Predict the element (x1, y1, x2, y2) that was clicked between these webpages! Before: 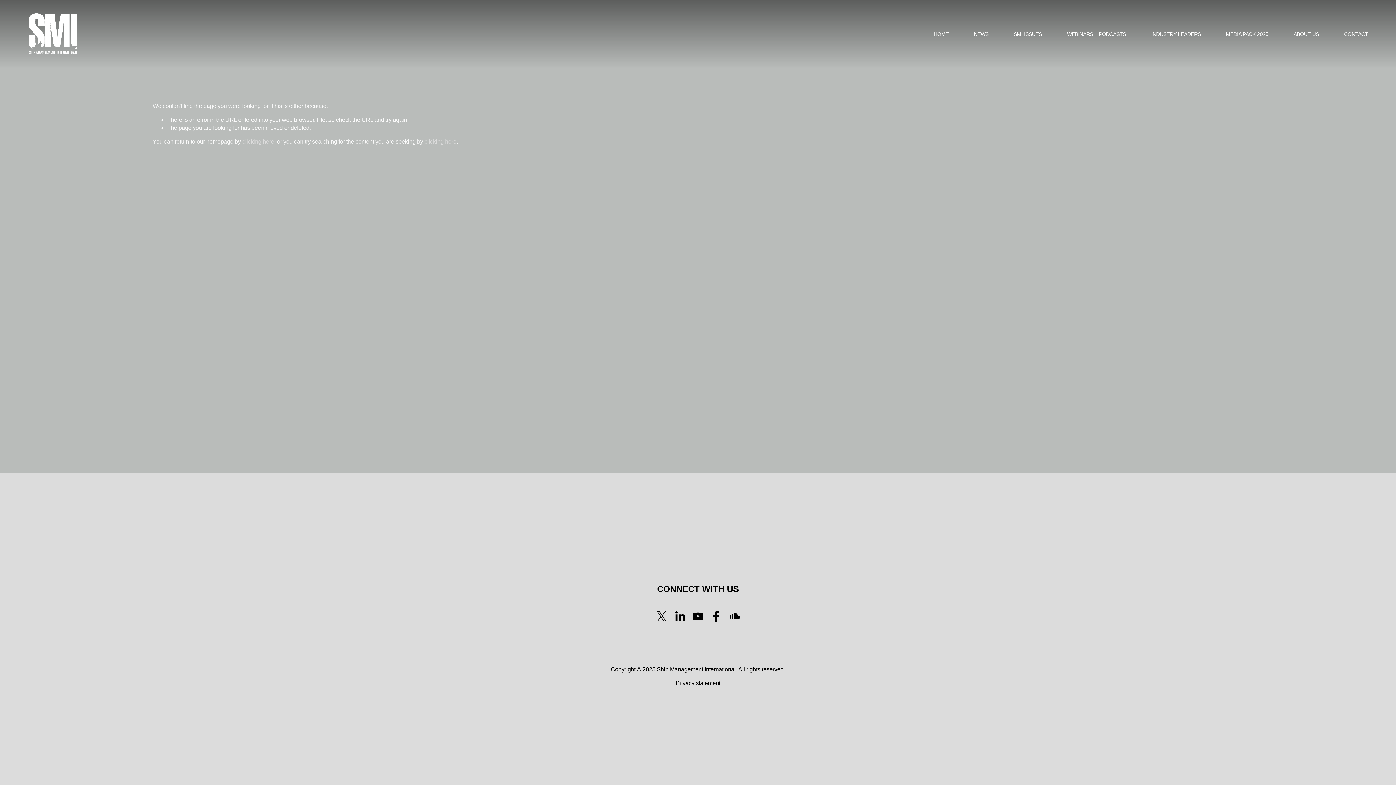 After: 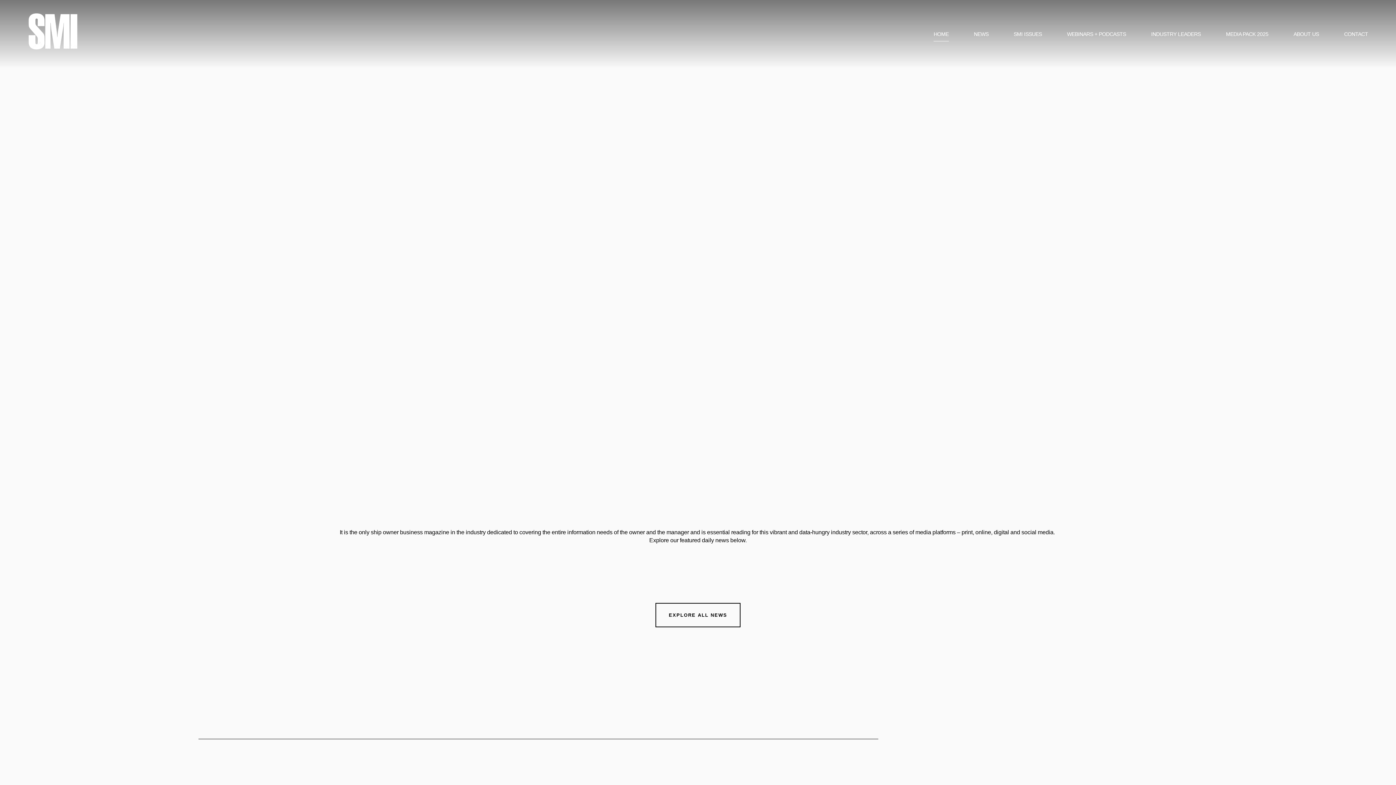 Action: bbox: (27, 12, 78, 55)